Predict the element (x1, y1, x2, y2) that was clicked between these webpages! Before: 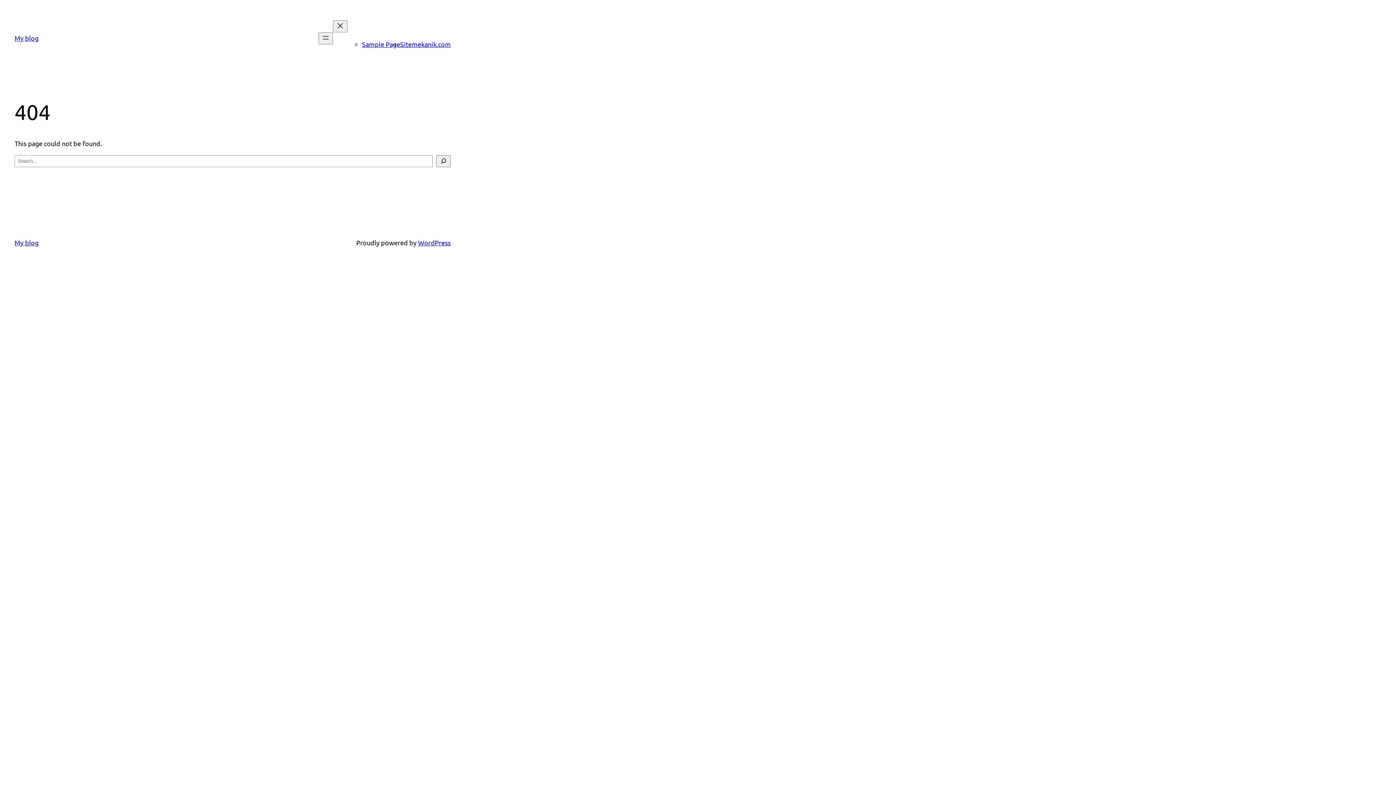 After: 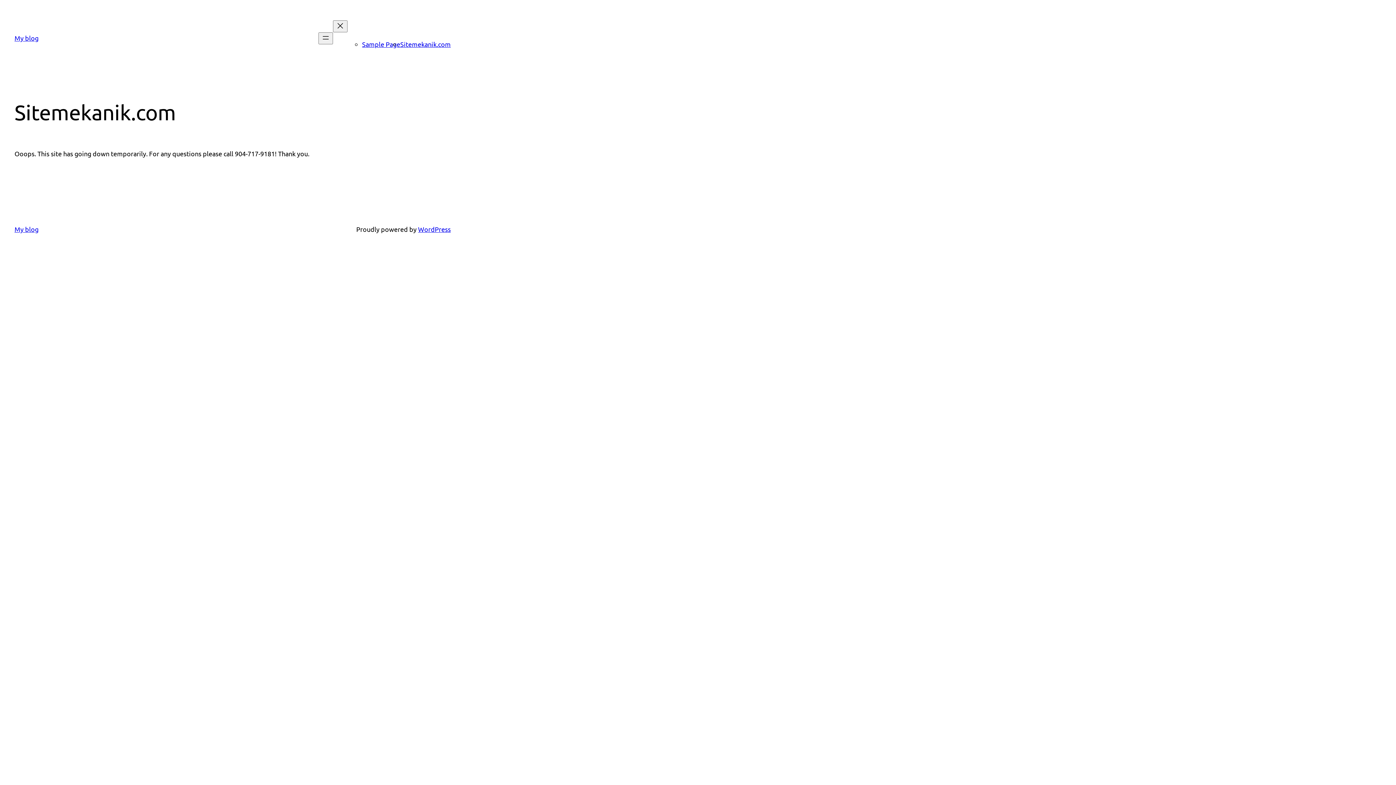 Action: bbox: (400, 40, 450, 48) label: Sitemekanik.com